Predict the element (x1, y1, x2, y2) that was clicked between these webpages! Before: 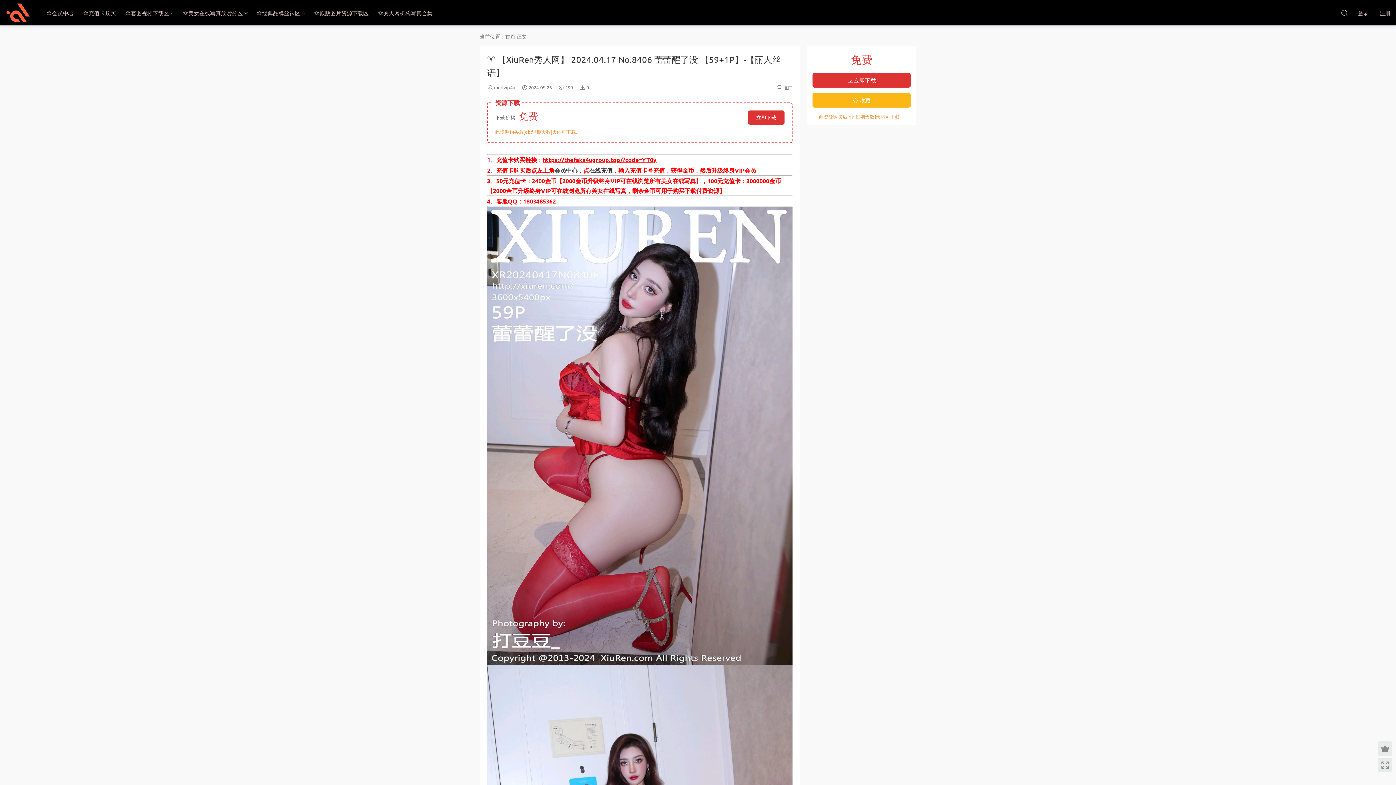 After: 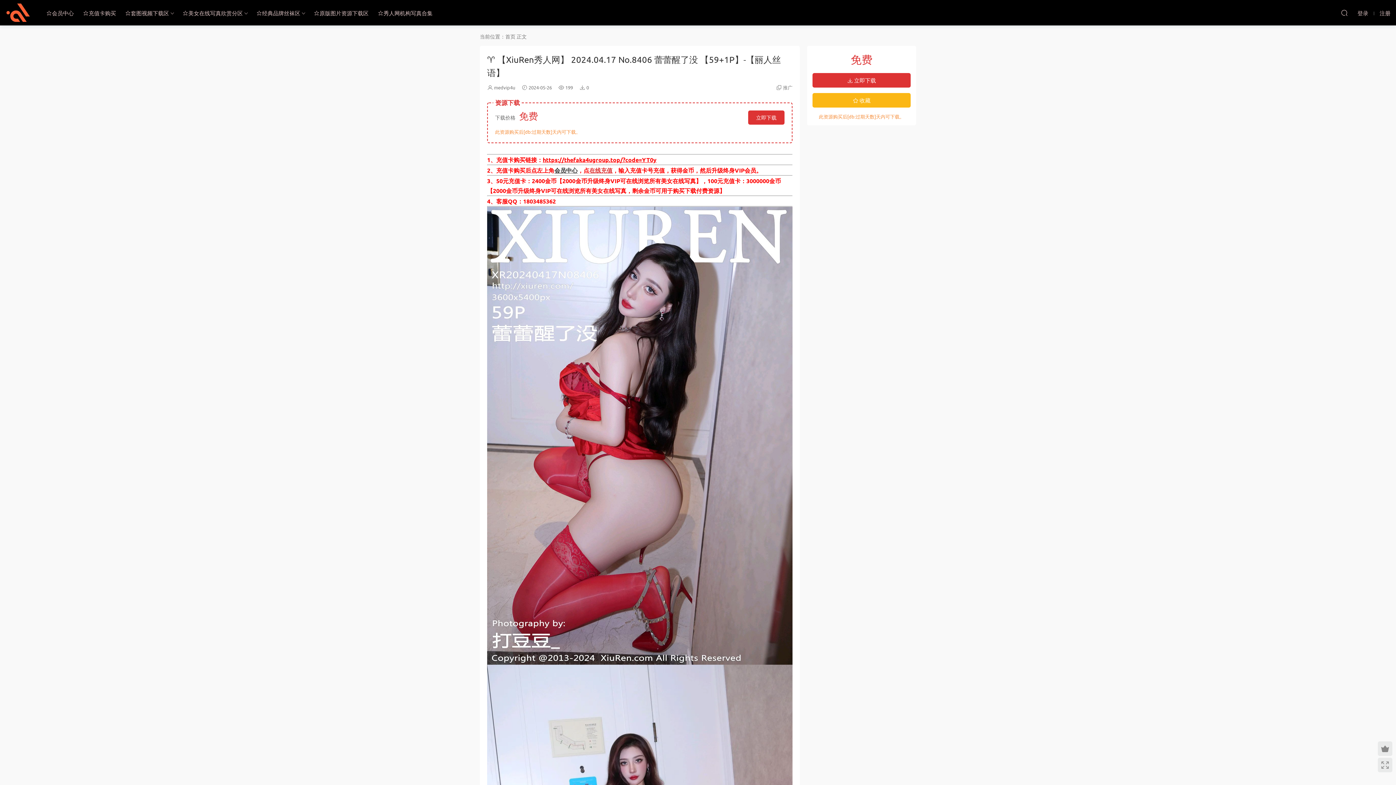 Action: label: 在线充值 bbox: (589, 166, 612, 174)